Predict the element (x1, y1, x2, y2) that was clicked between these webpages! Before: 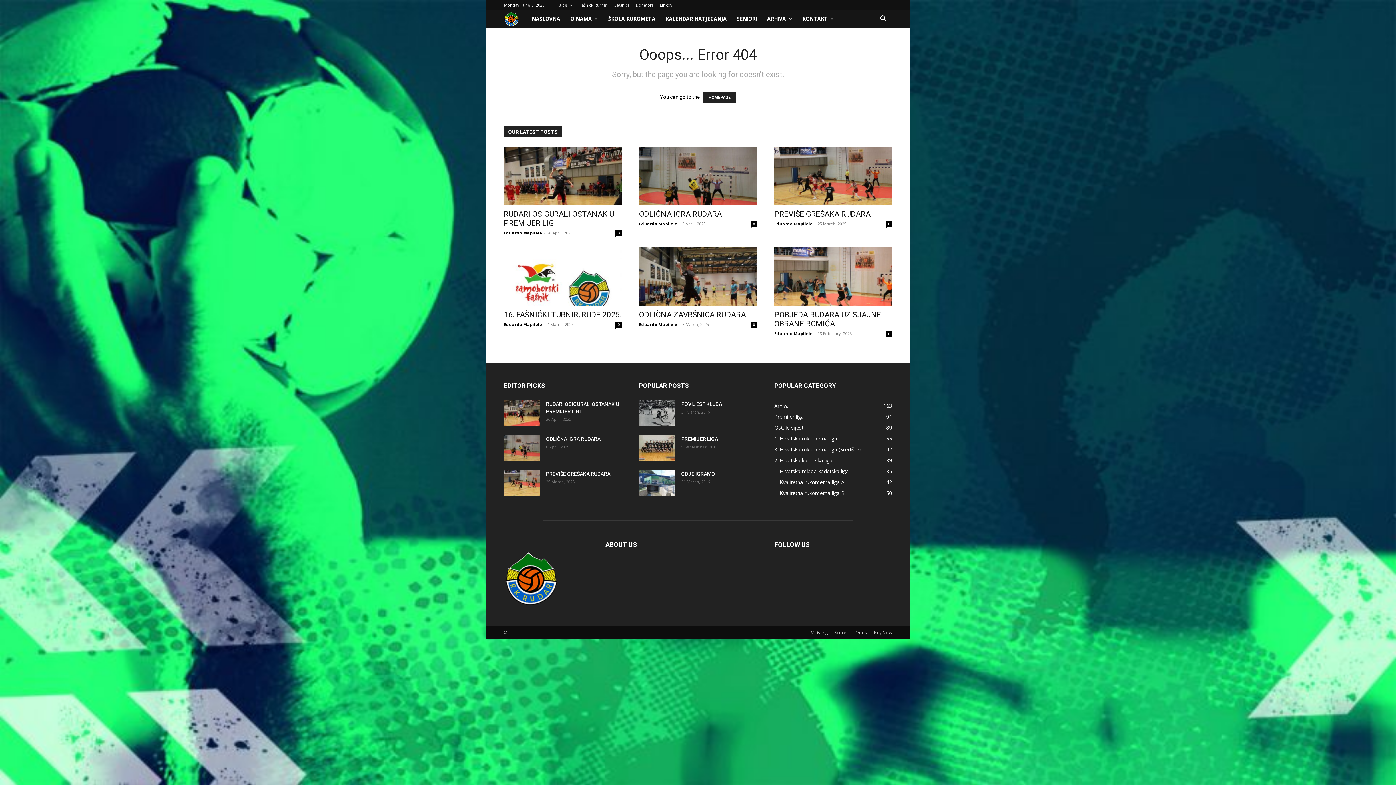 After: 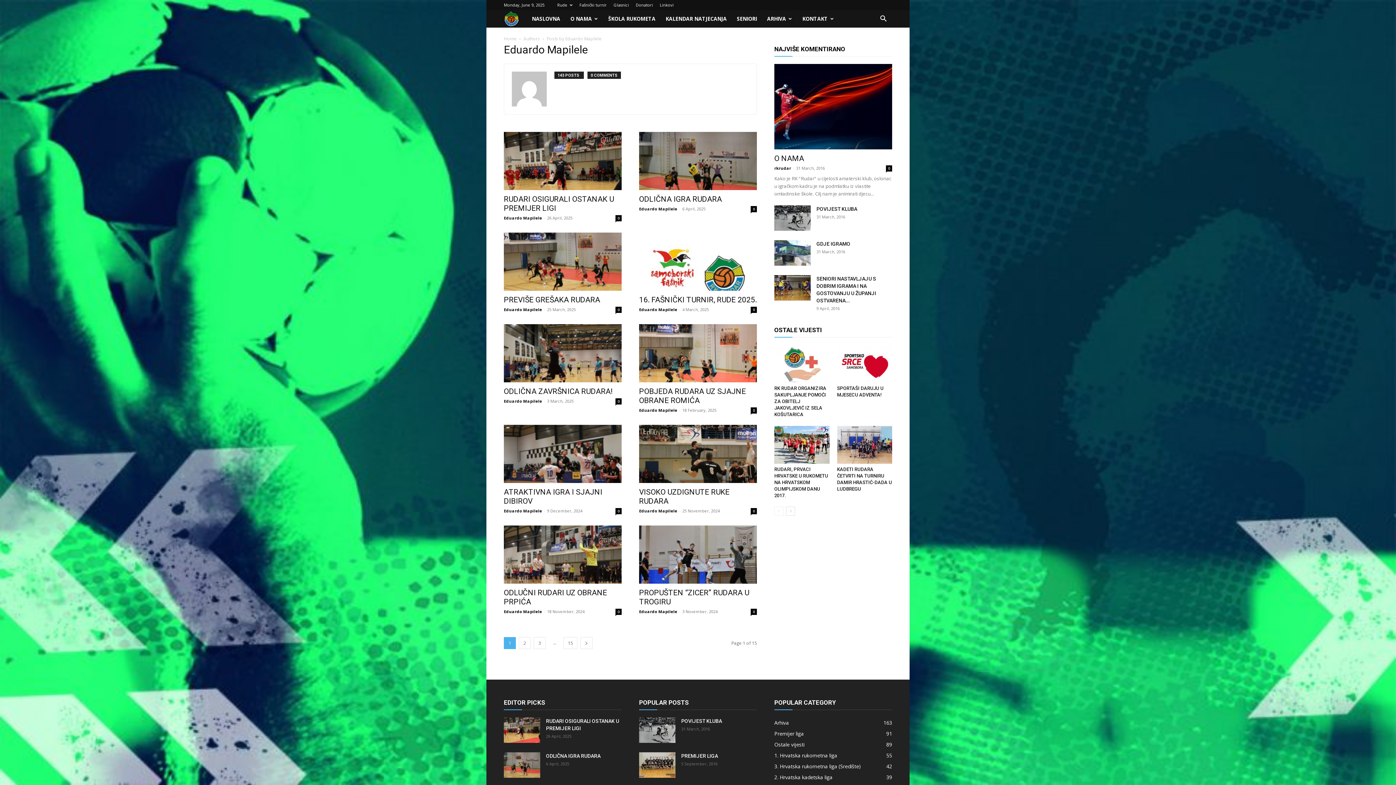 Action: bbox: (639, 221, 677, 226) label: Eduardo Mapilele